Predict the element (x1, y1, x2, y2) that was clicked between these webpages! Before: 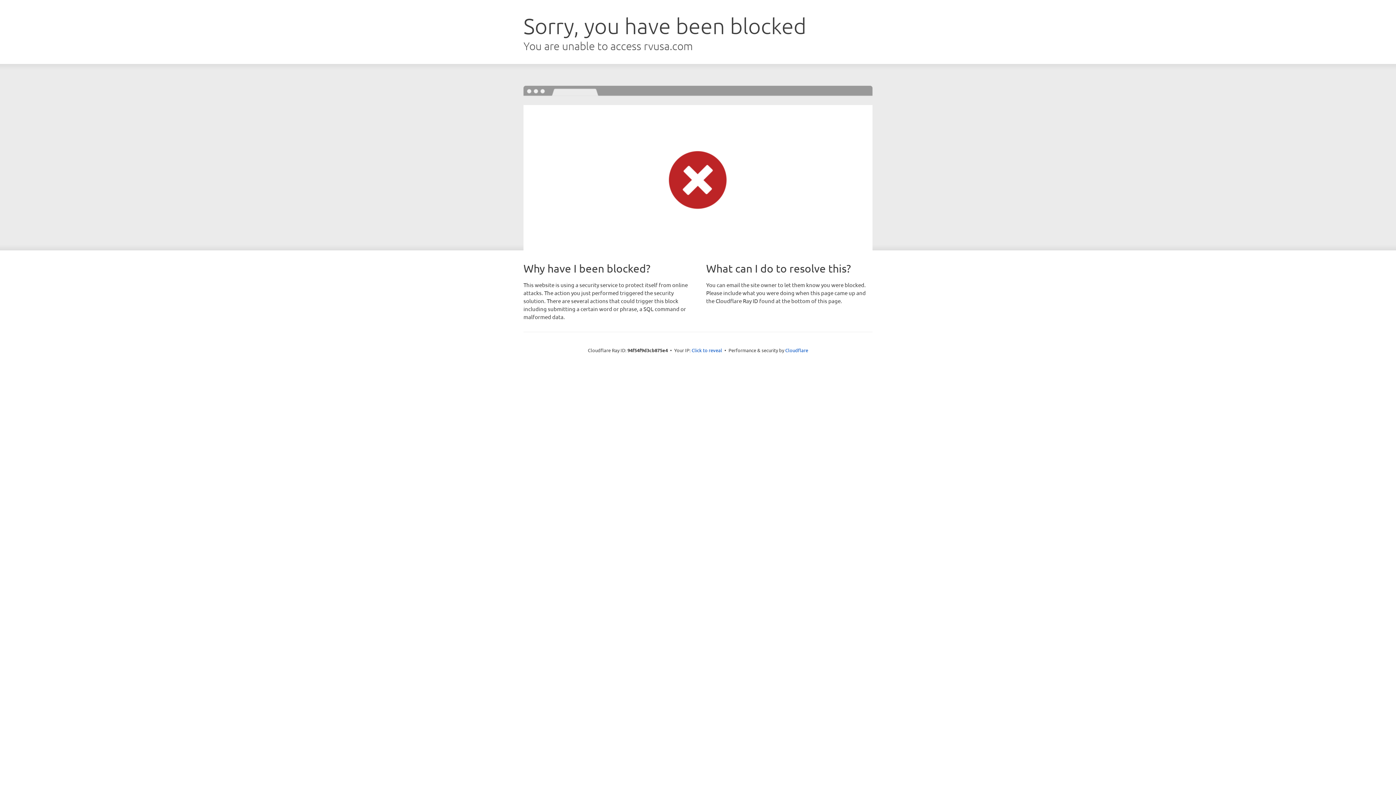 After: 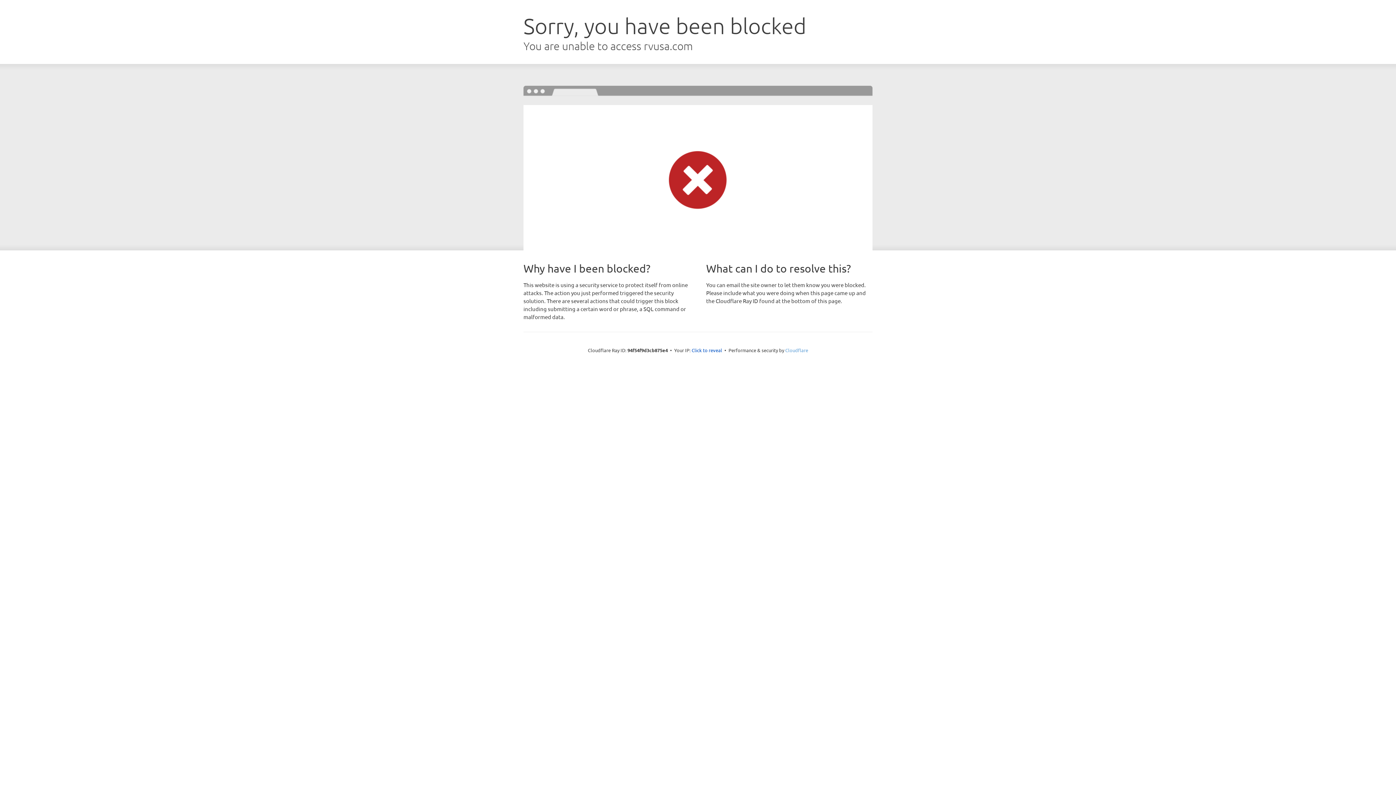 Action: bbox: (785, 347, 808, 353) label: Cloudflare